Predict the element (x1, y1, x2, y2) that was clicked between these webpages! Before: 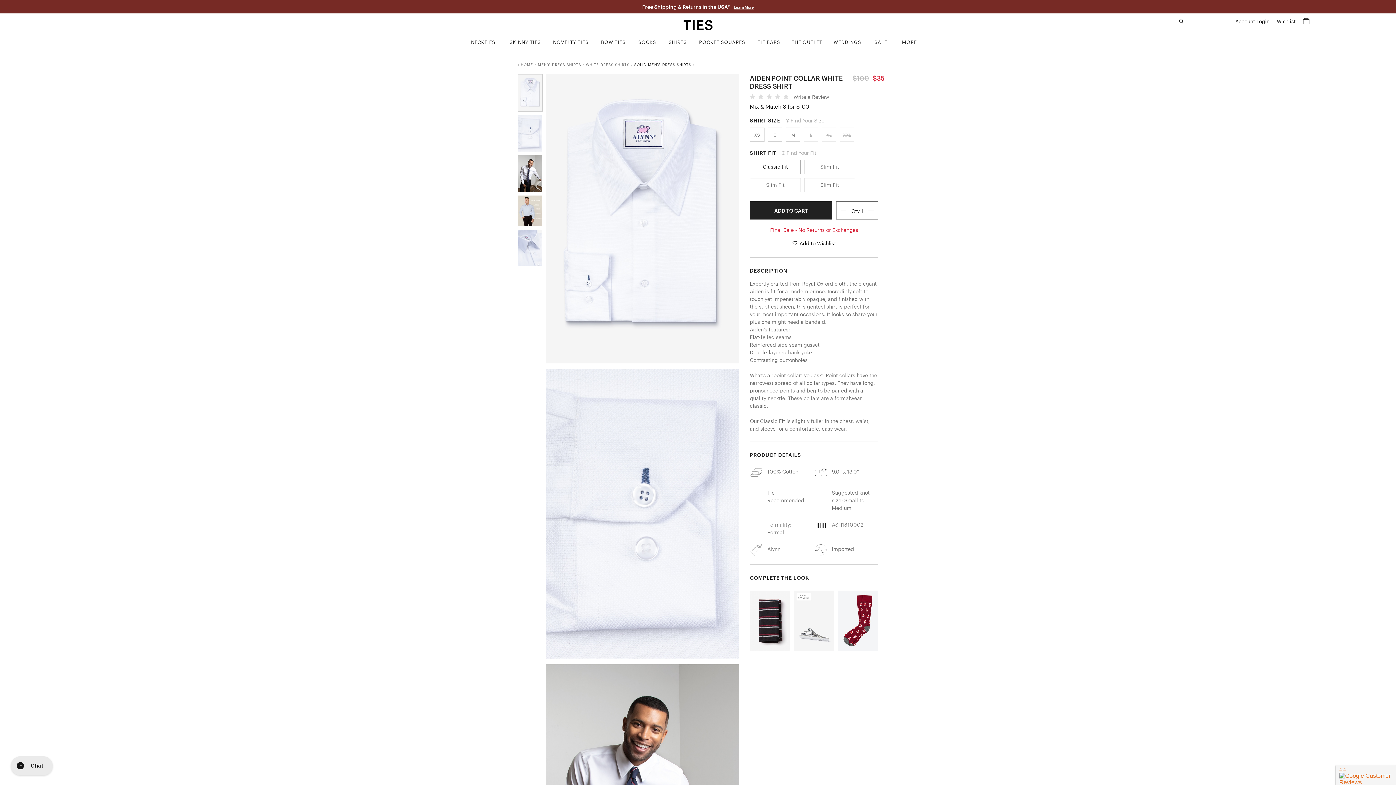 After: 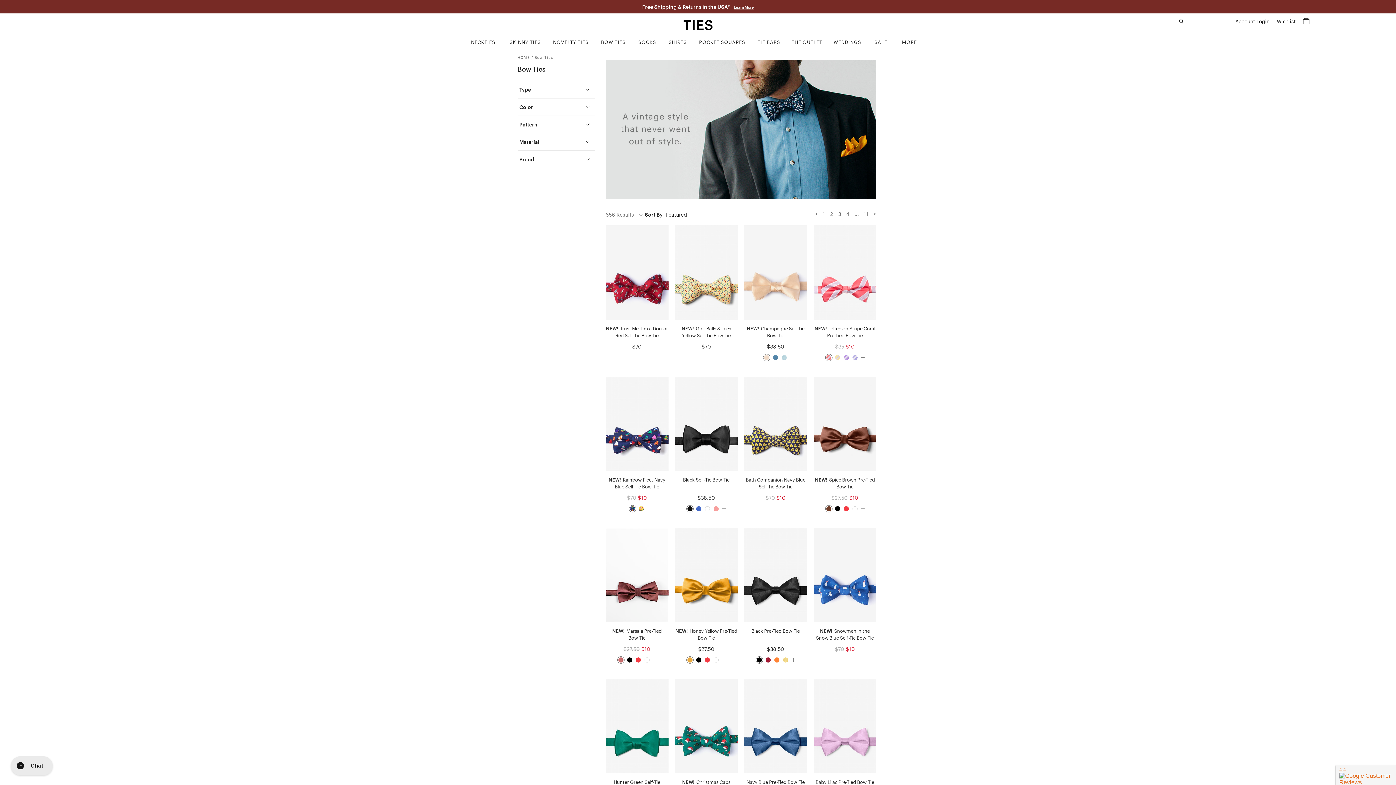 Action: label: BOW TIES bbox: (594, 35, 632, 48)